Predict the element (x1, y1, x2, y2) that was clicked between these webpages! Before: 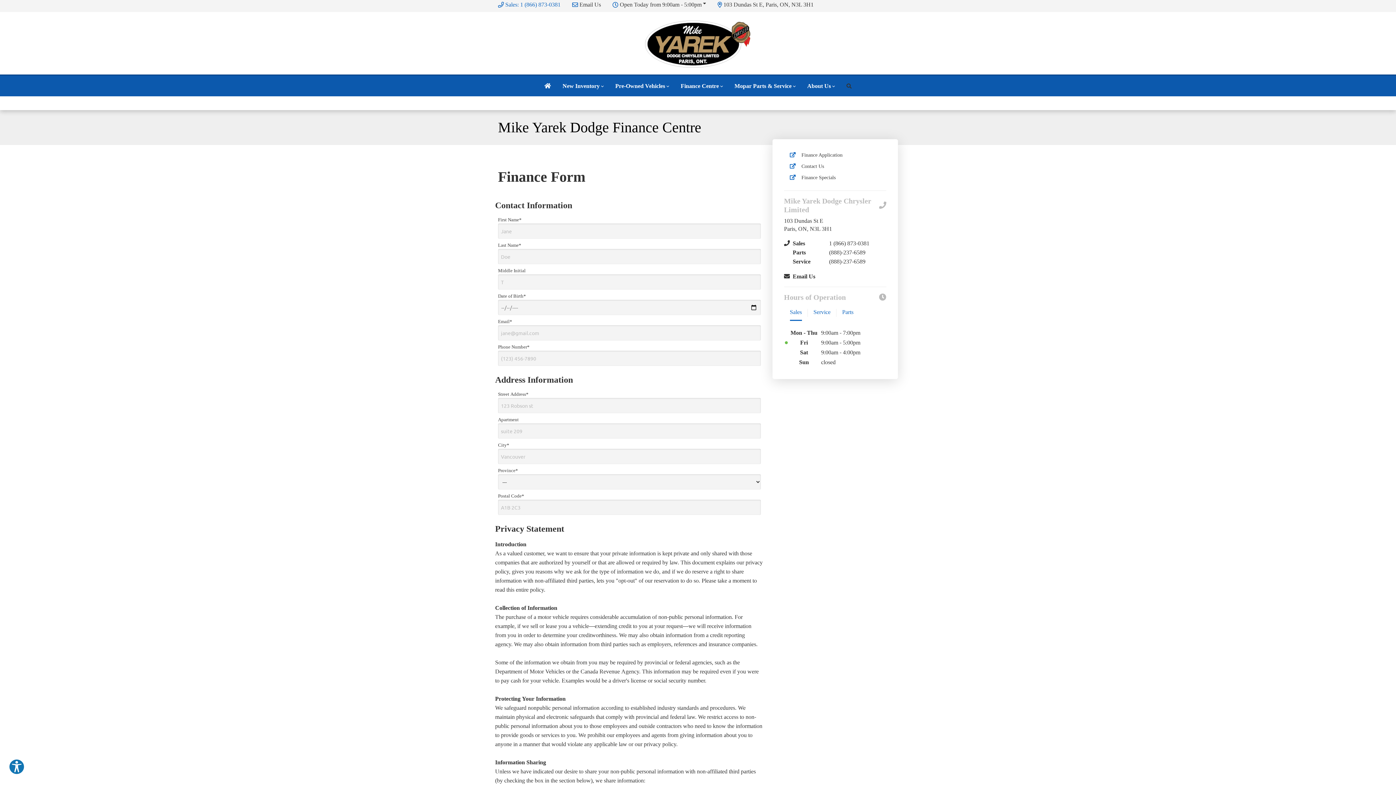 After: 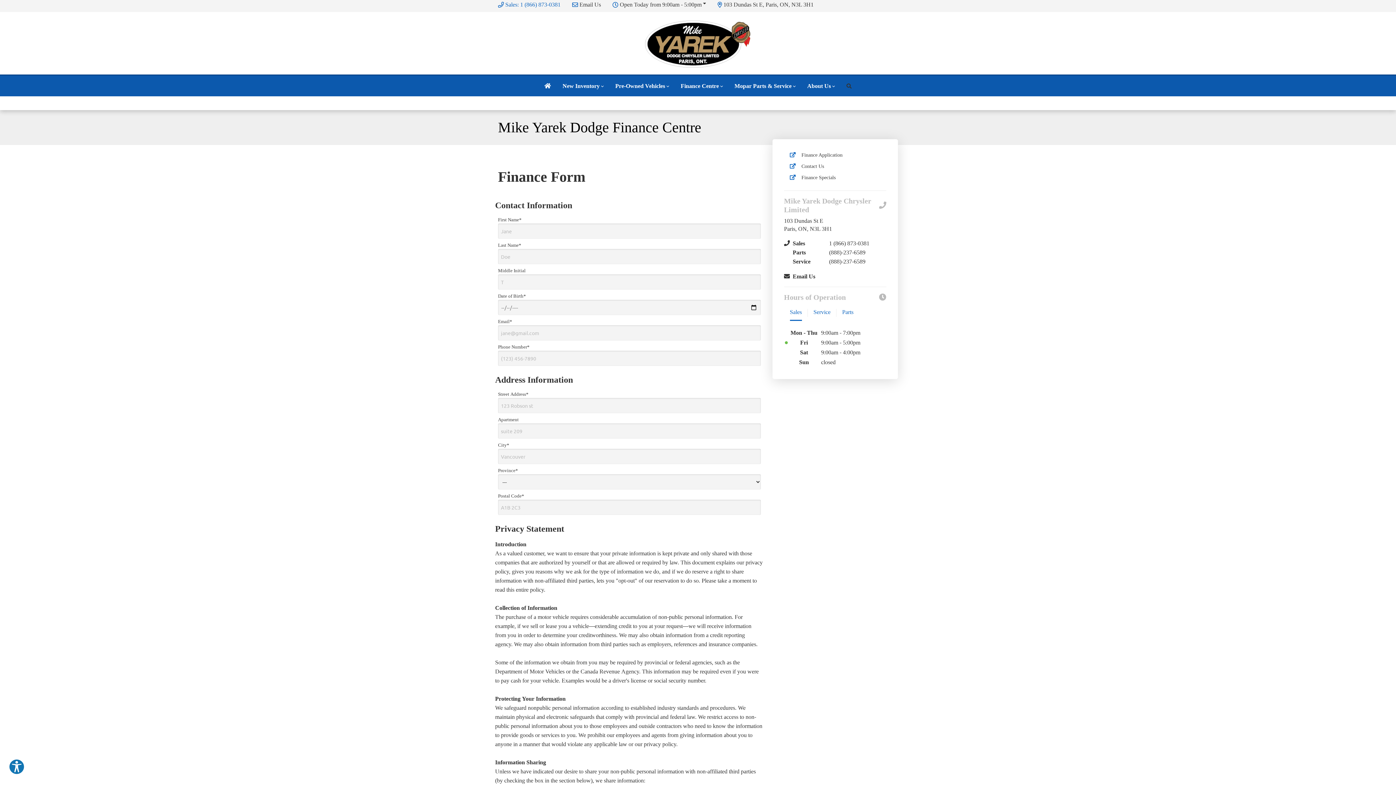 Action: label: Sales: 1 (866) 873-0381 bbox: (505, 0, 560, 9)